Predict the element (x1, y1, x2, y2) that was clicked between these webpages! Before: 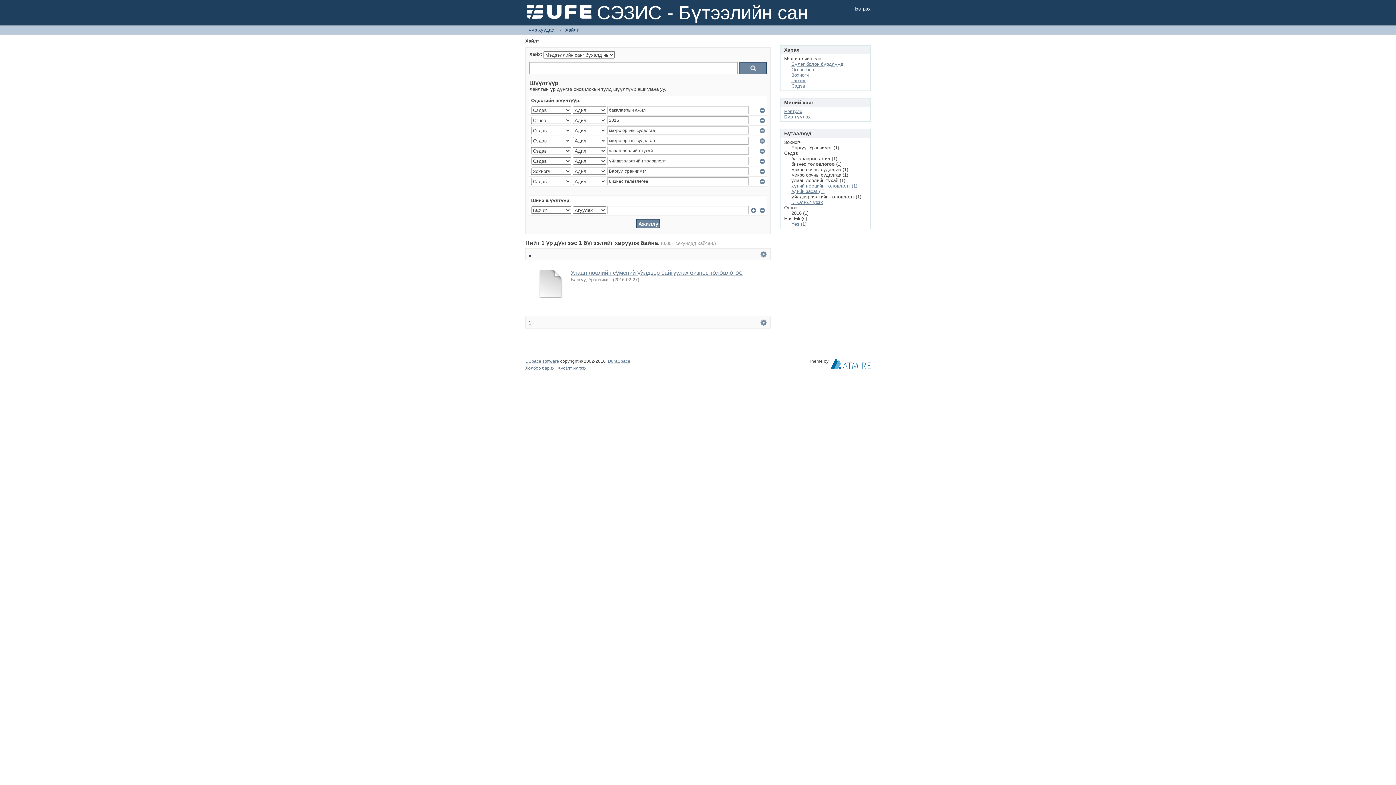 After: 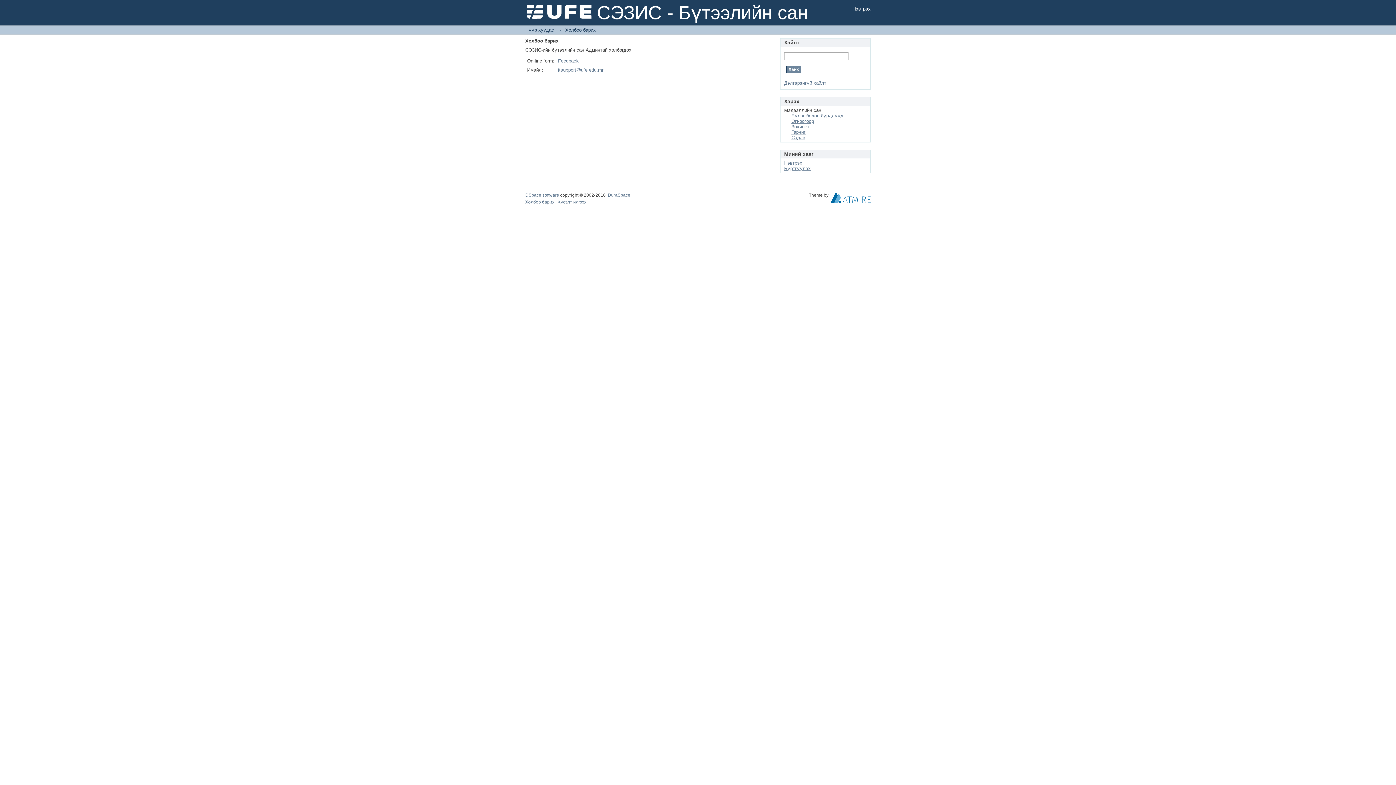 Action: label: Холбоо барих bbox: (525, 365, 554, 370)